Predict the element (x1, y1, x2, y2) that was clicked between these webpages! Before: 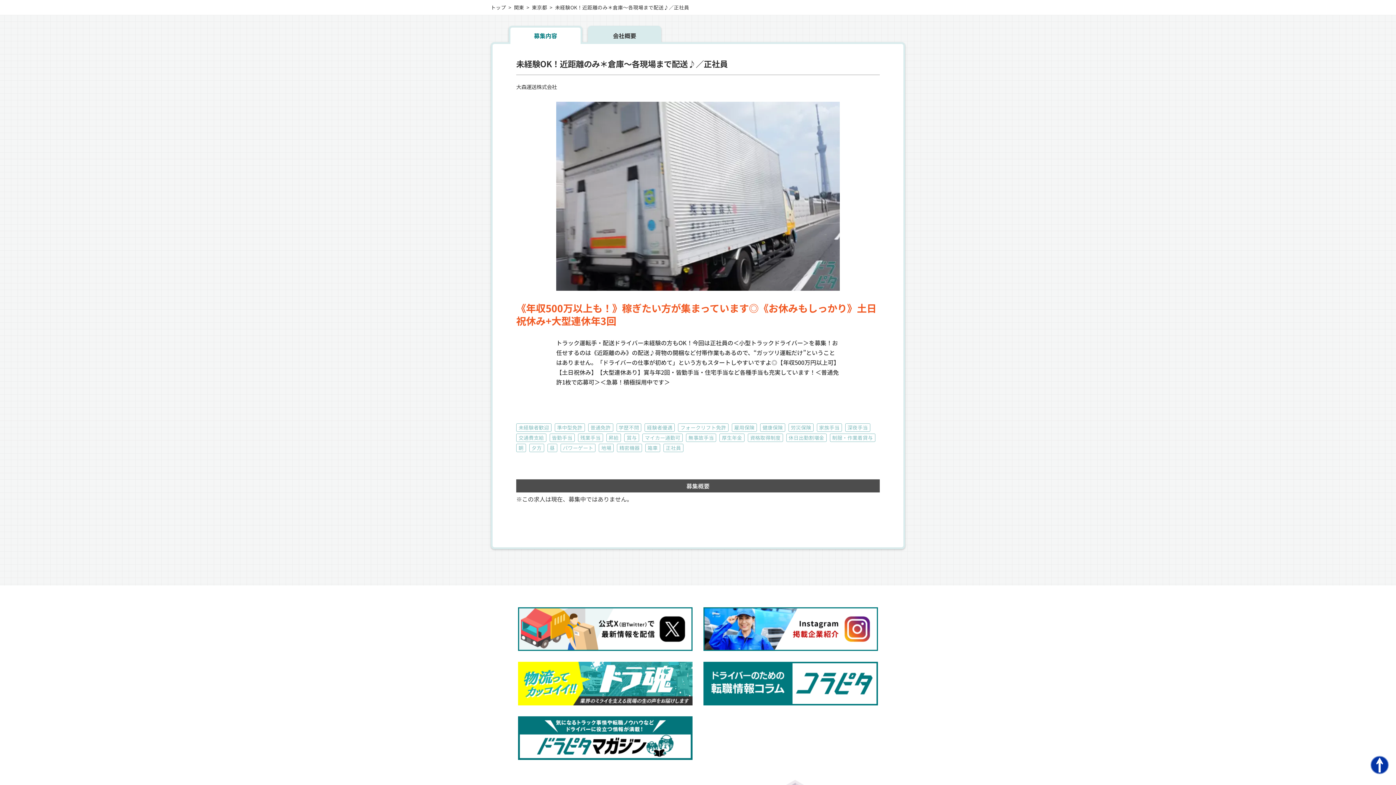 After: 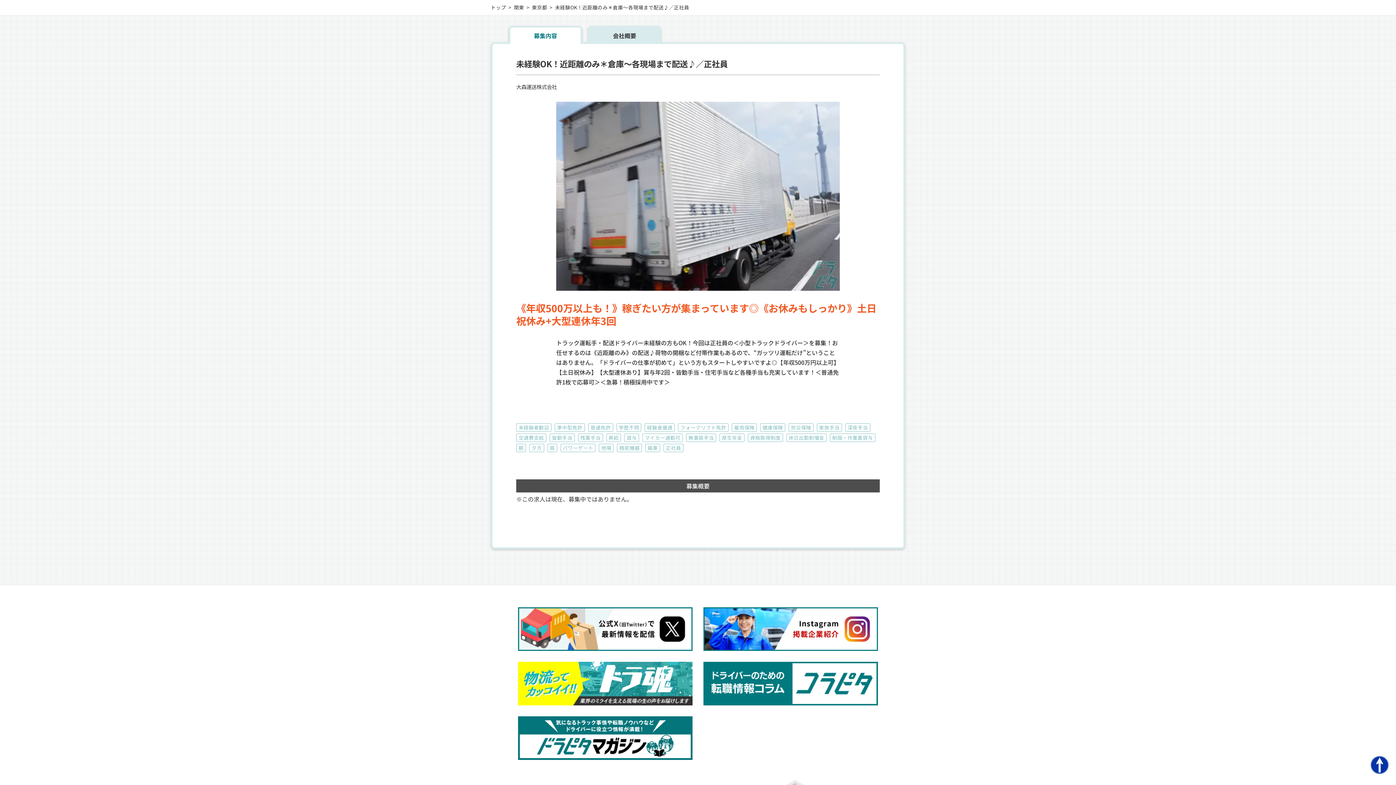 Action: bbox: (516, 444, 526, 452) label: 朝